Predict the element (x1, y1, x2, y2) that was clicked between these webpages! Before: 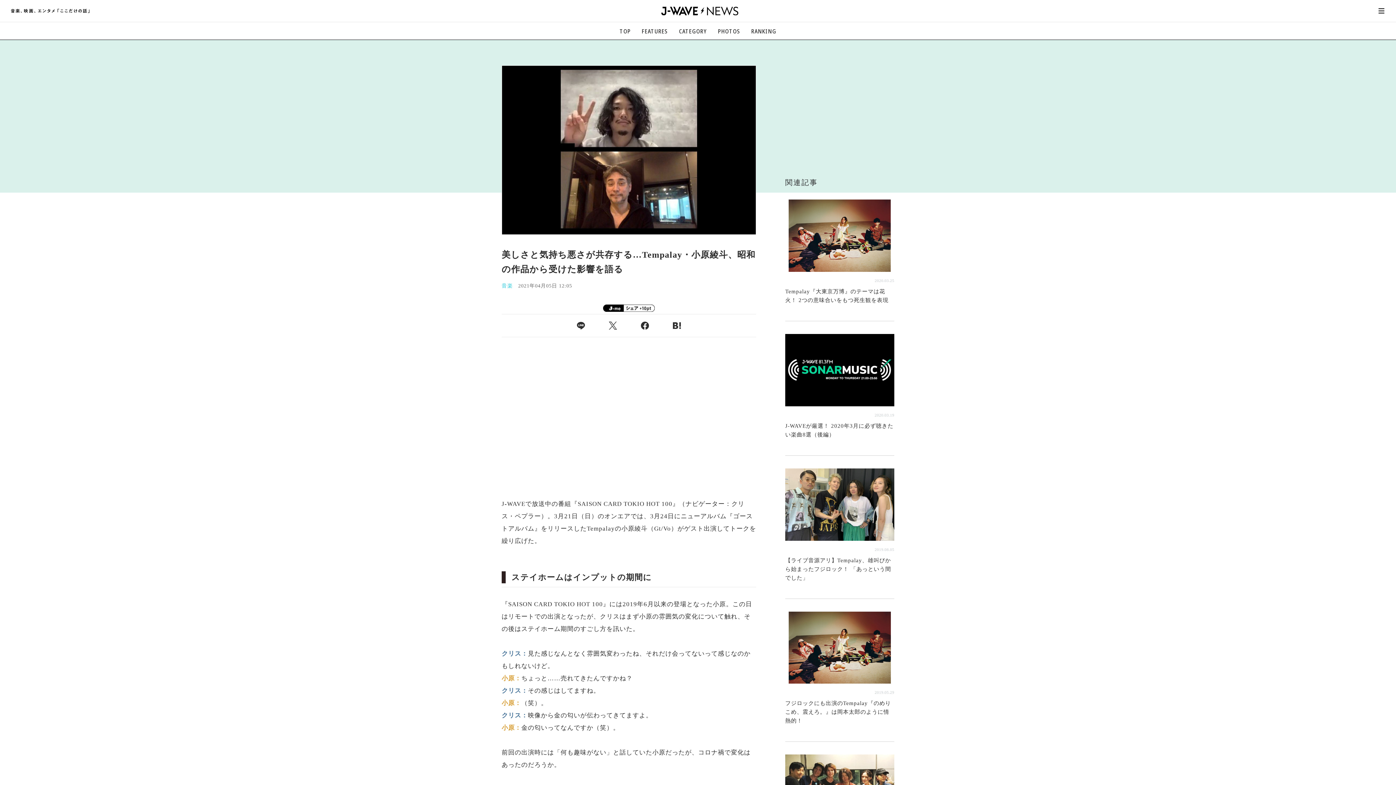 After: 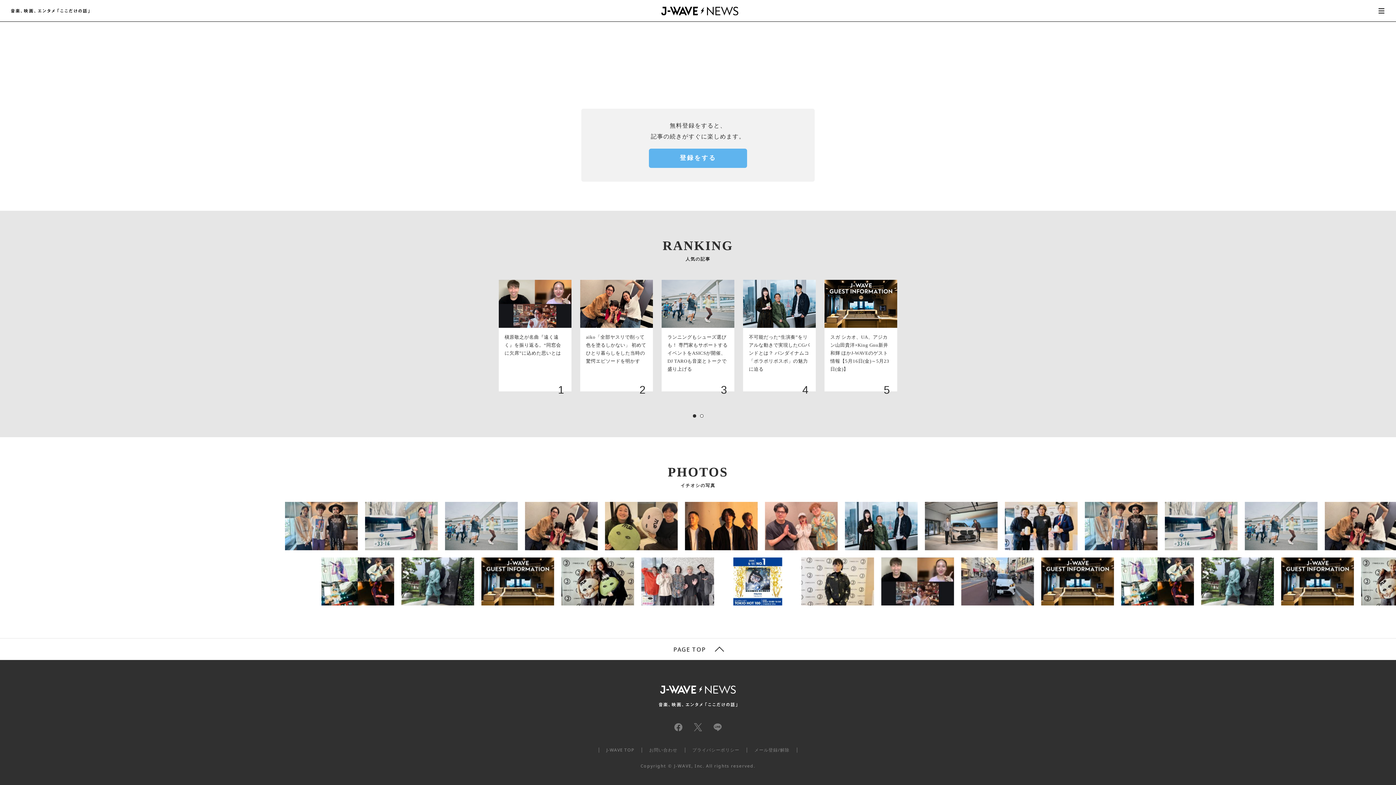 Action: label: PHOTOS bbox: (718, 22, 740, 40)